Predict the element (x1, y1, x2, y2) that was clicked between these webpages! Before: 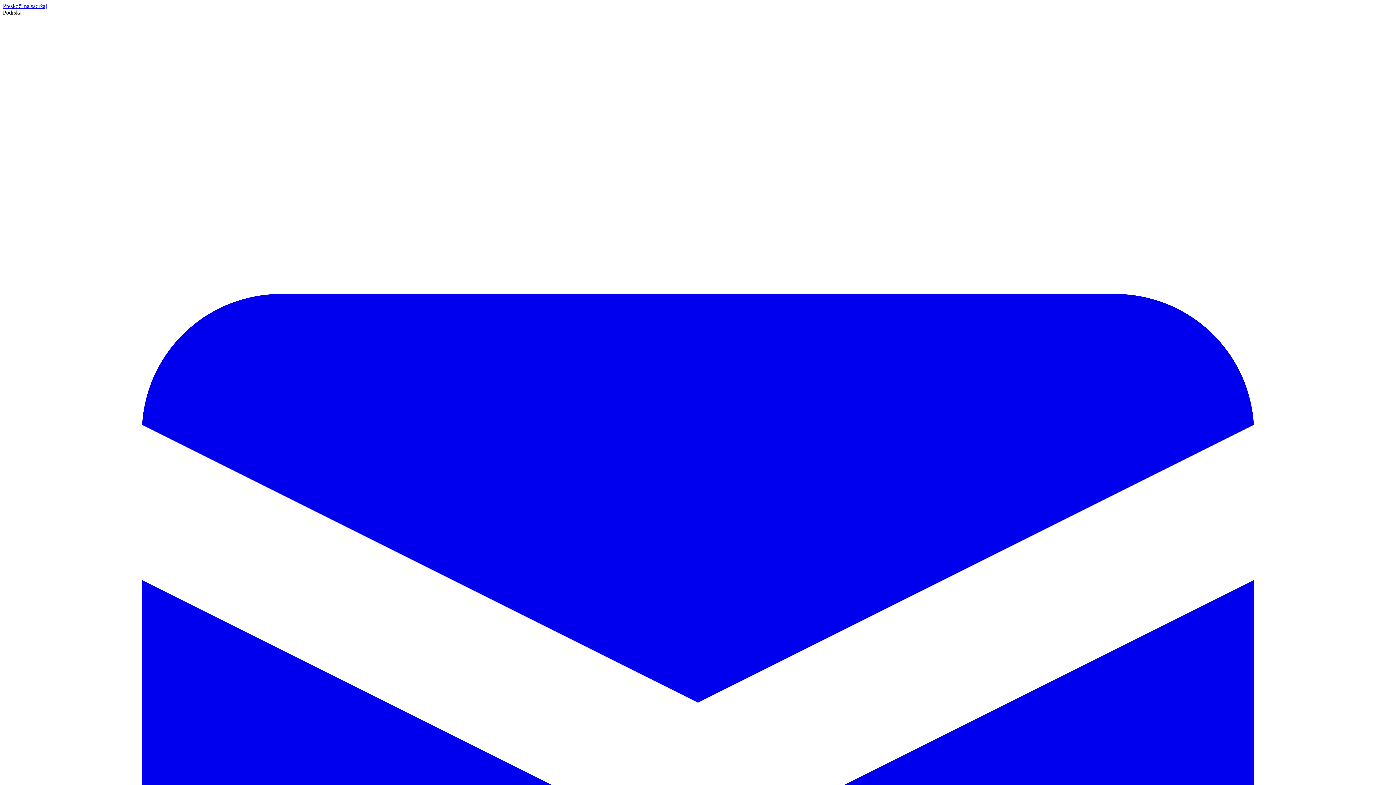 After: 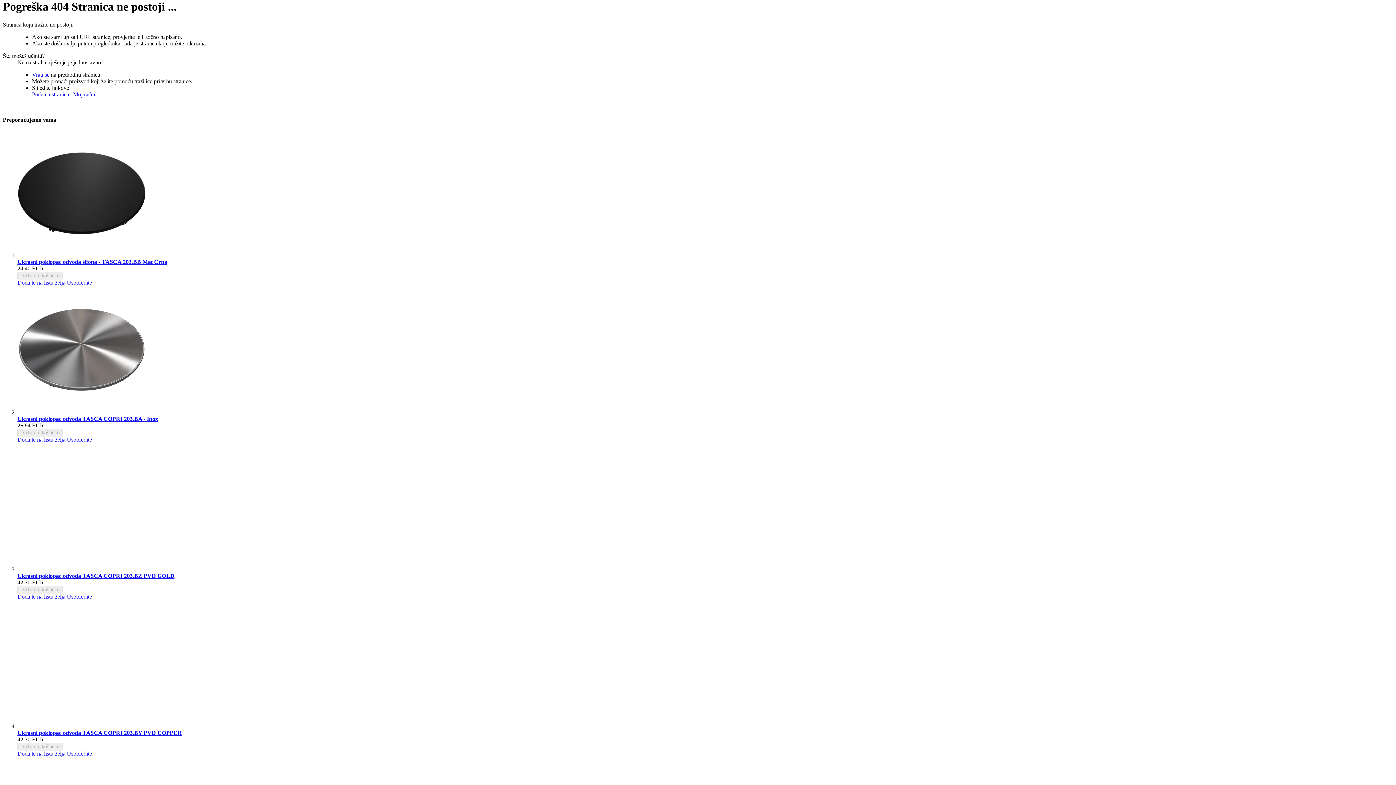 Action: label: Preskoči na sadržaj bbox: (2, 2, 46, 9)